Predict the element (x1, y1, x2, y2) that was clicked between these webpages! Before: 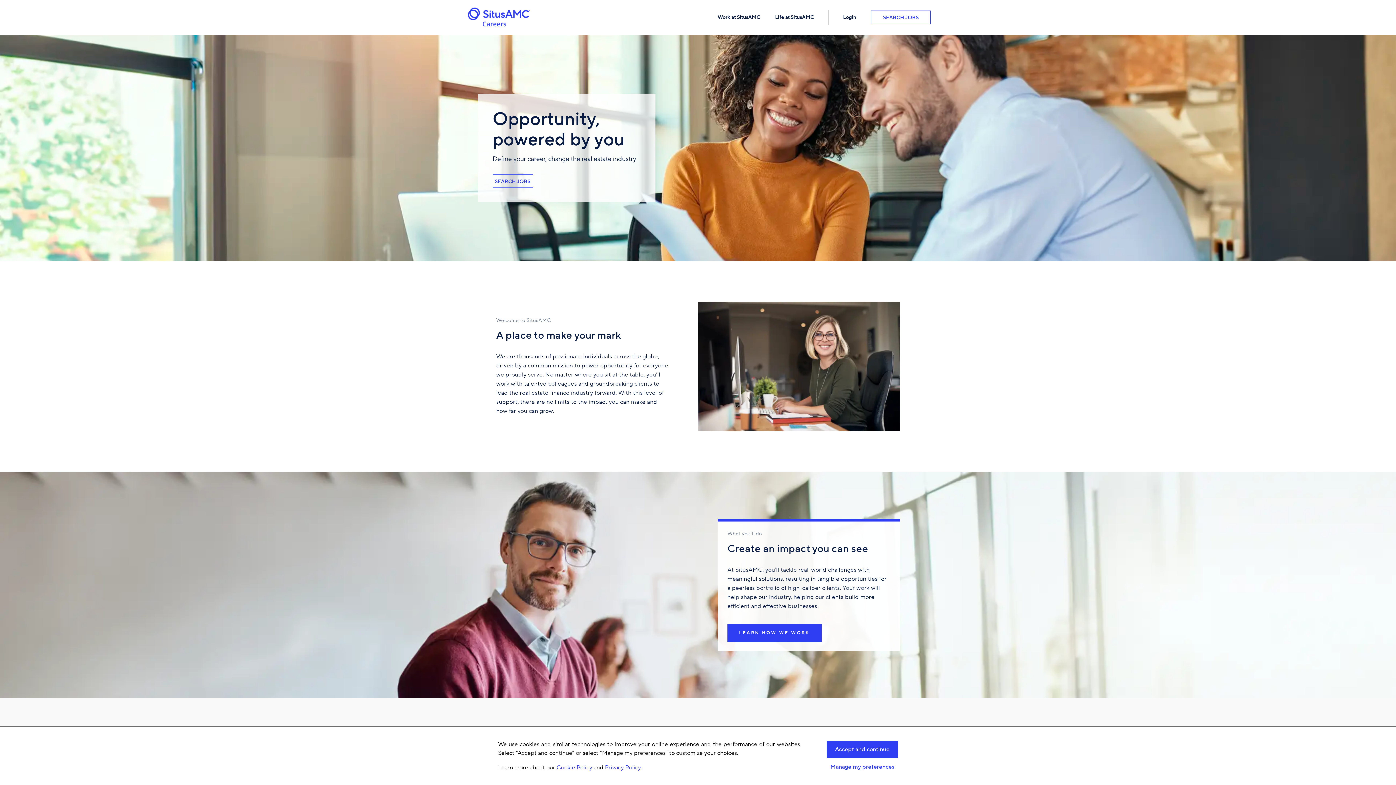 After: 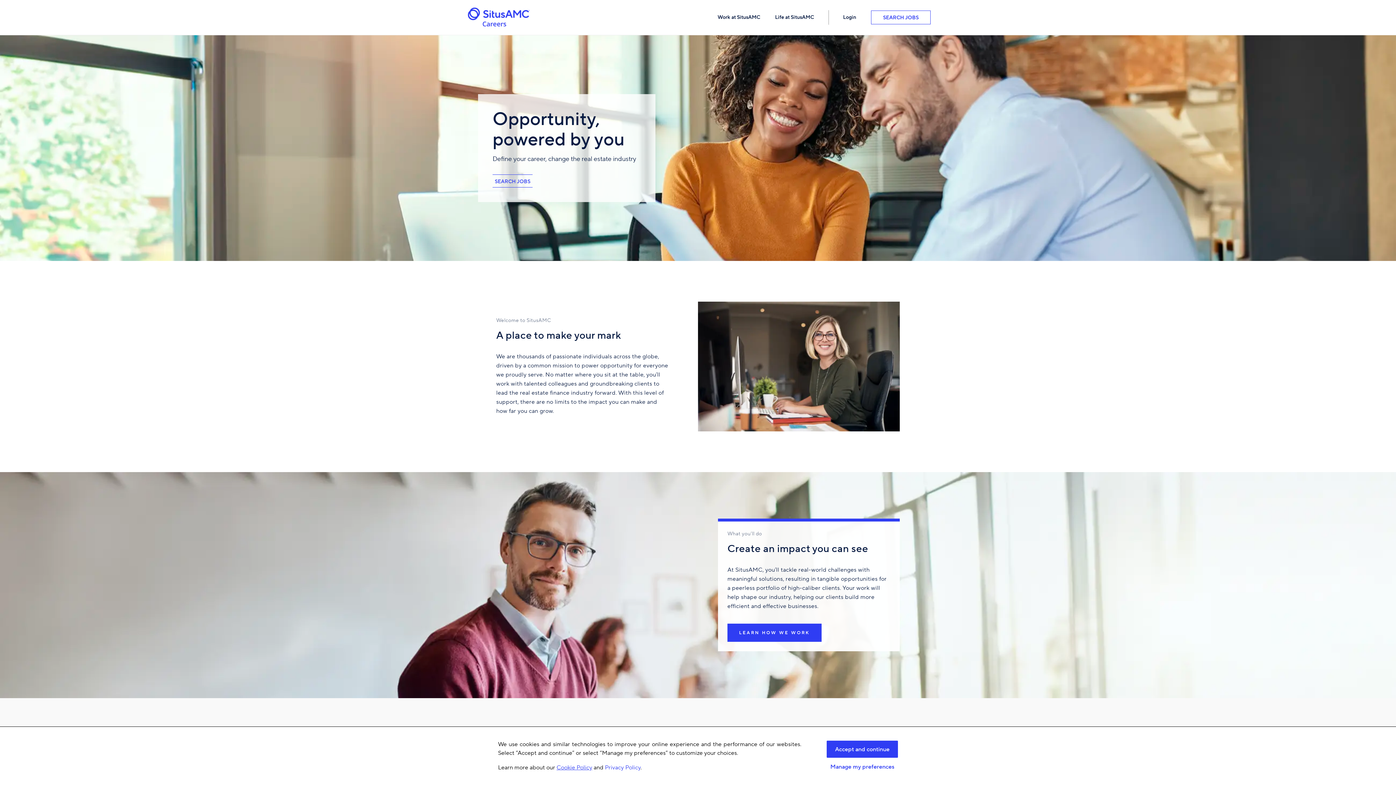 Action: bbox: (605, 763, 640, 772) label: Privacy Policy